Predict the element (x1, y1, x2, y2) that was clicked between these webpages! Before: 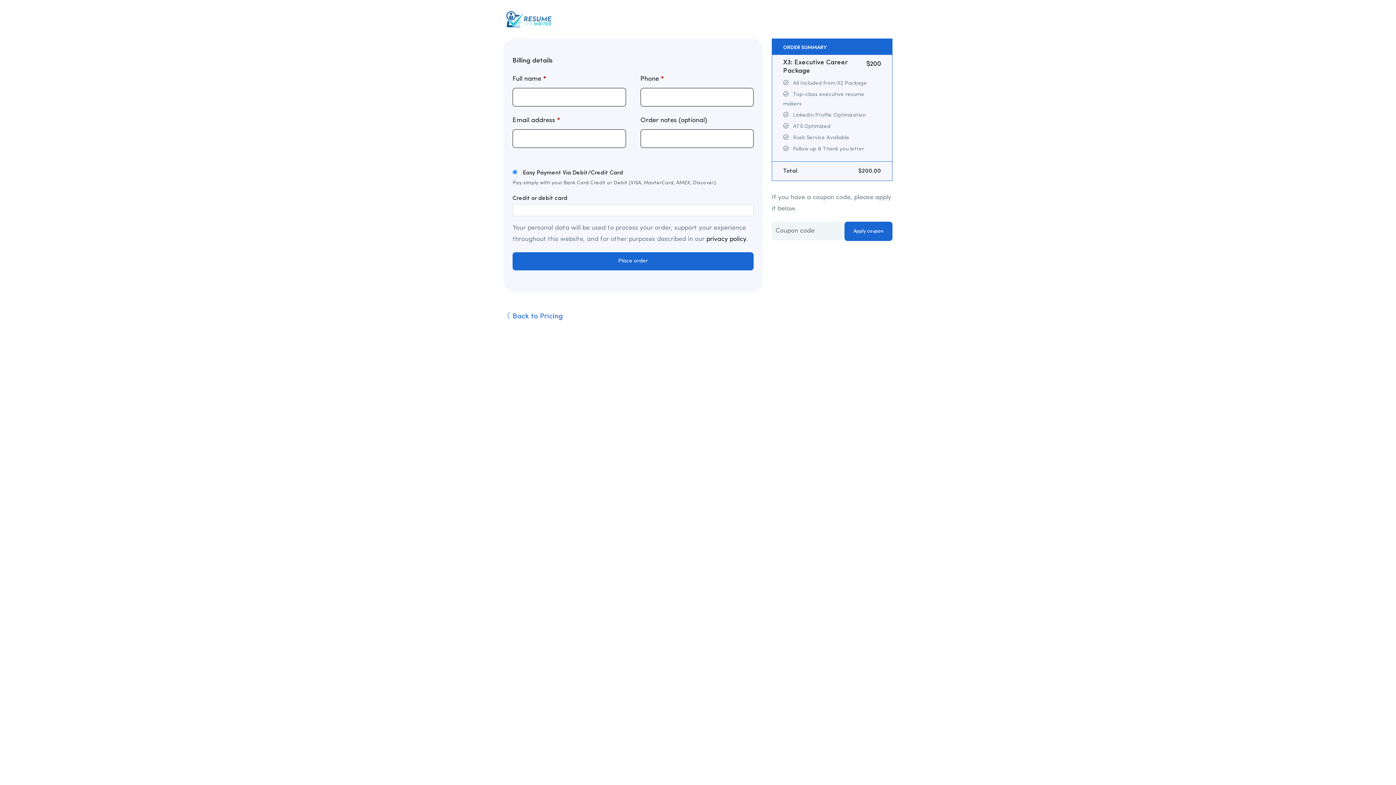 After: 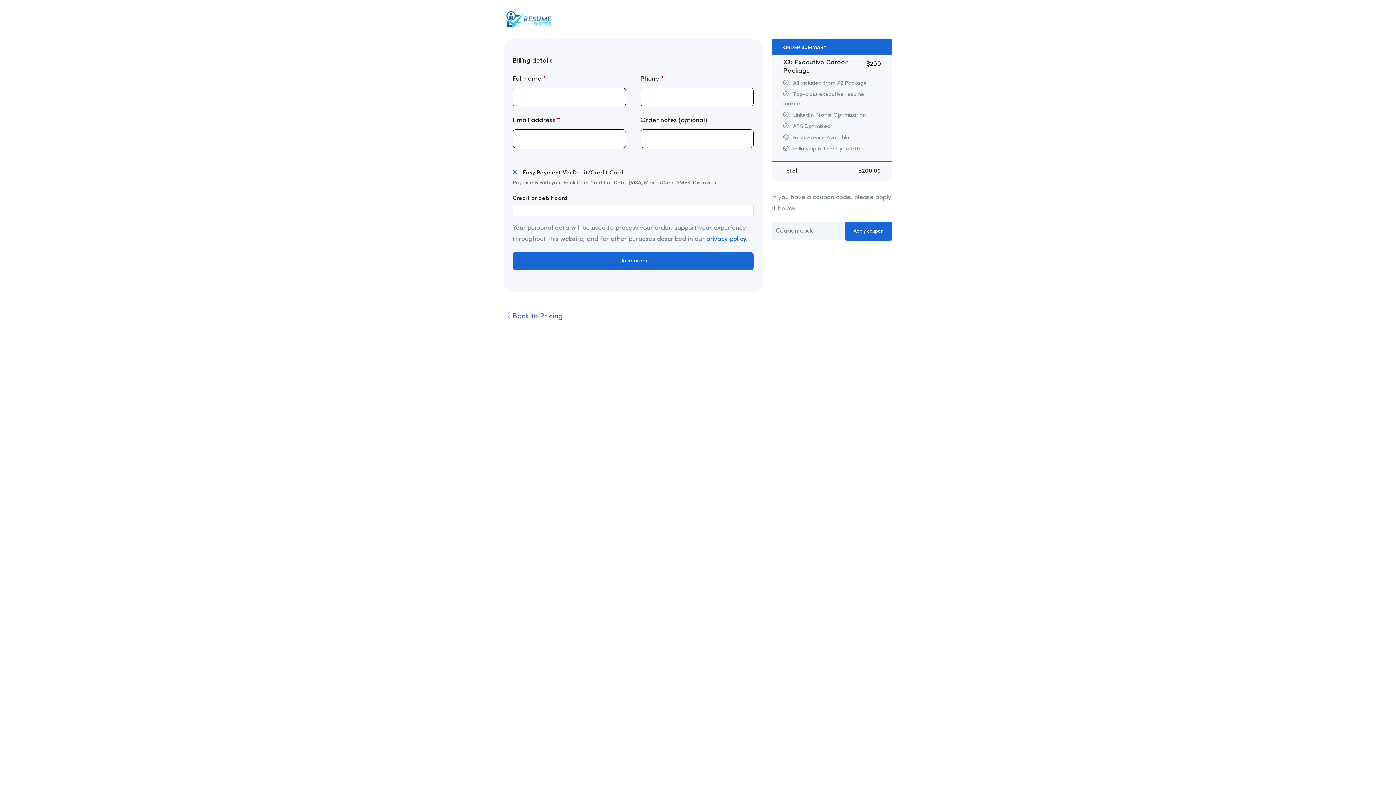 Action: bbox: (706, 236, 746, 242) label: privacy policy